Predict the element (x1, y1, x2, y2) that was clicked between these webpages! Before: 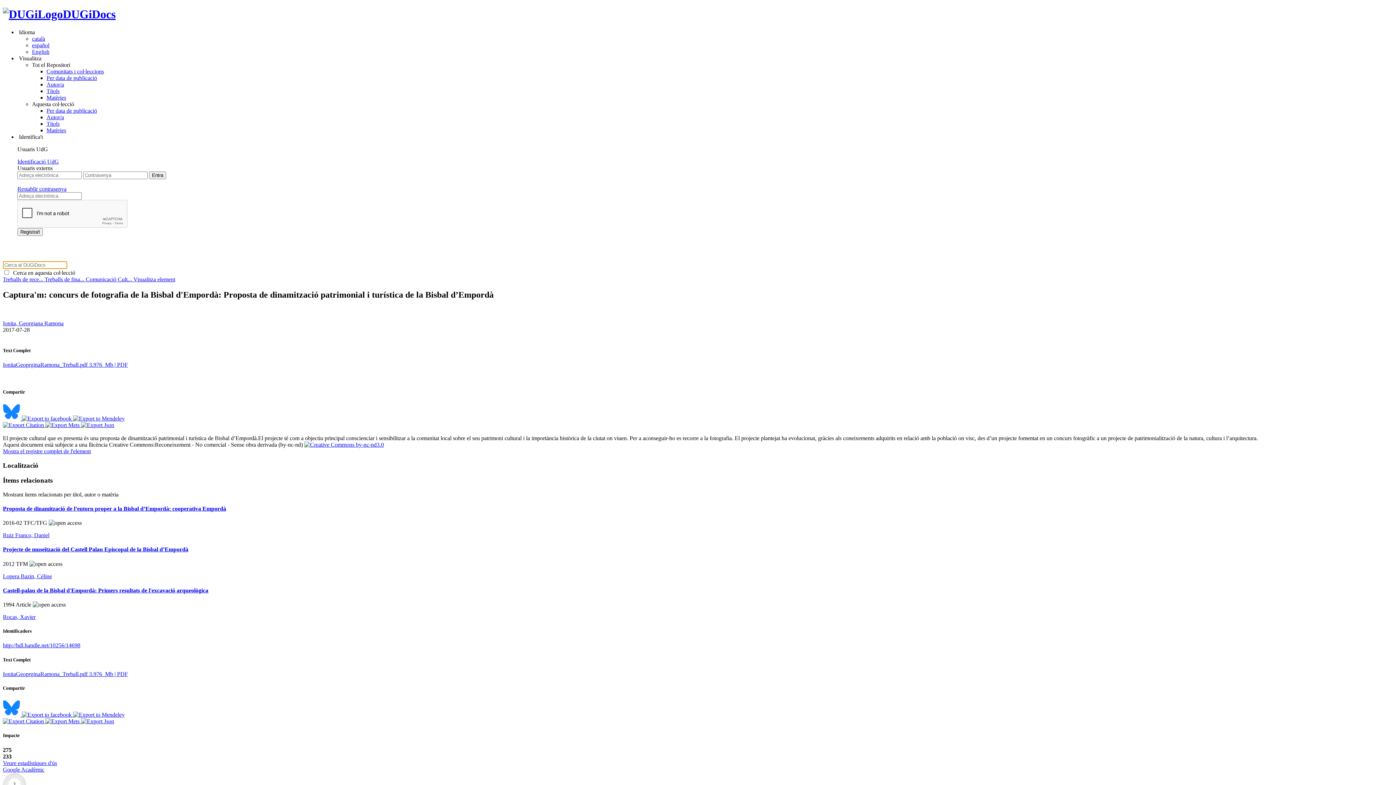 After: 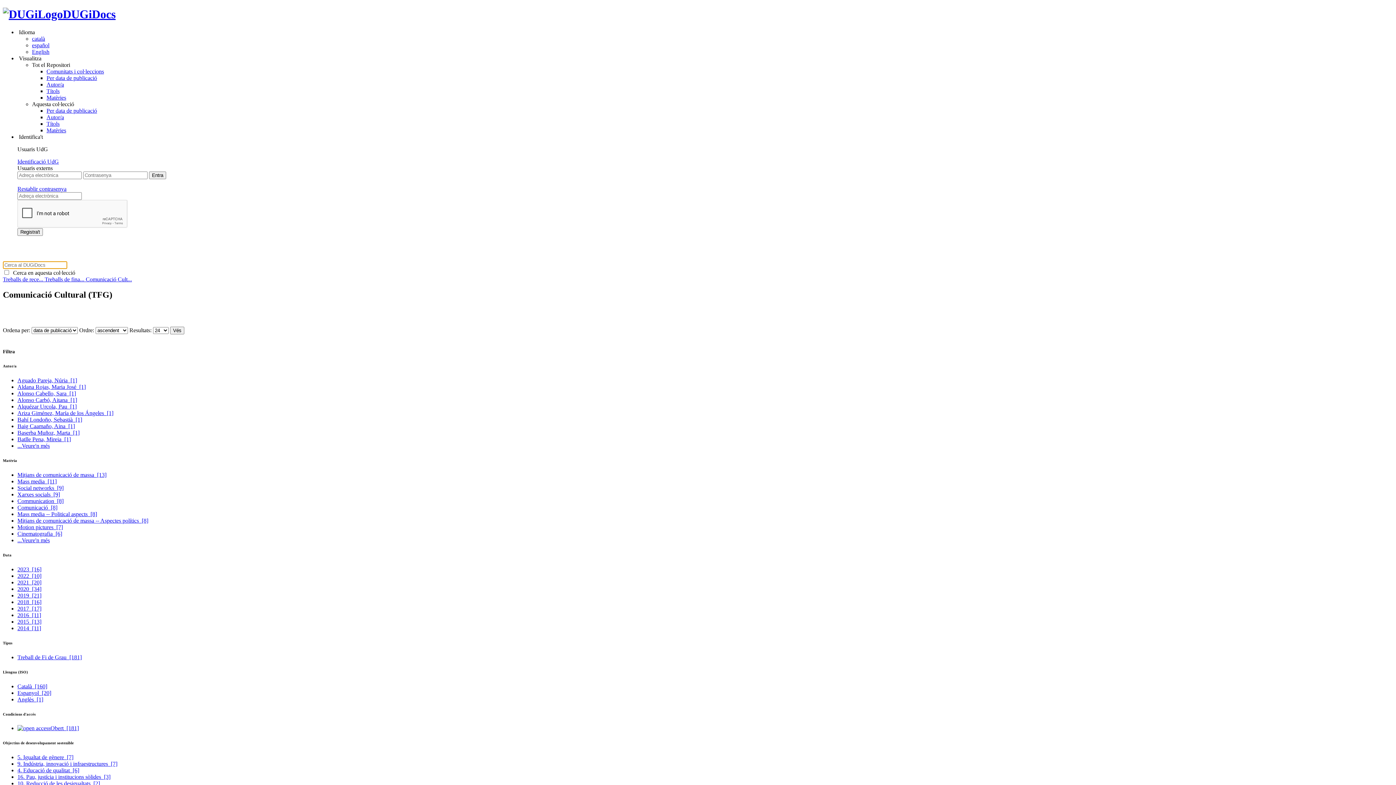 Action: bbox: (85, 276, 133, 282) label: Comunicació Cult... 